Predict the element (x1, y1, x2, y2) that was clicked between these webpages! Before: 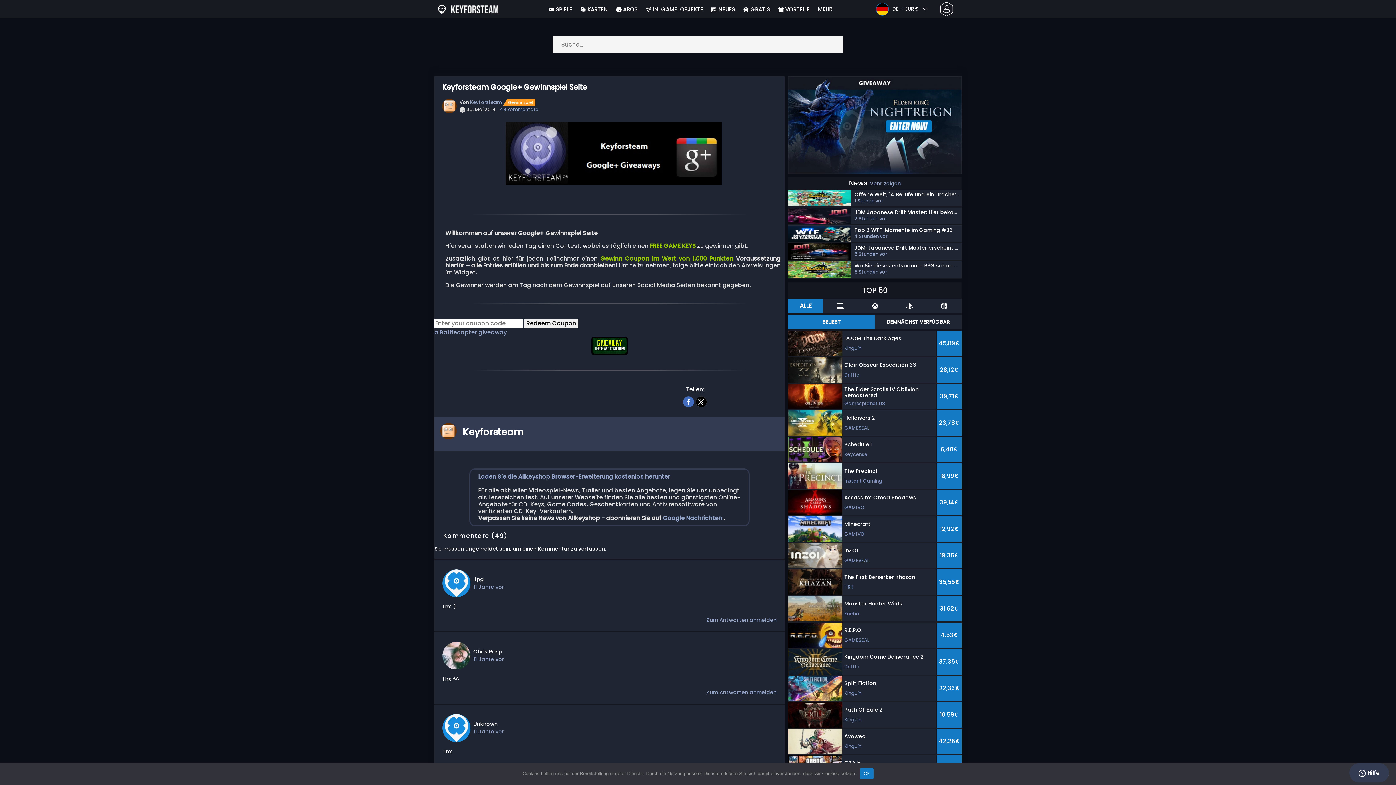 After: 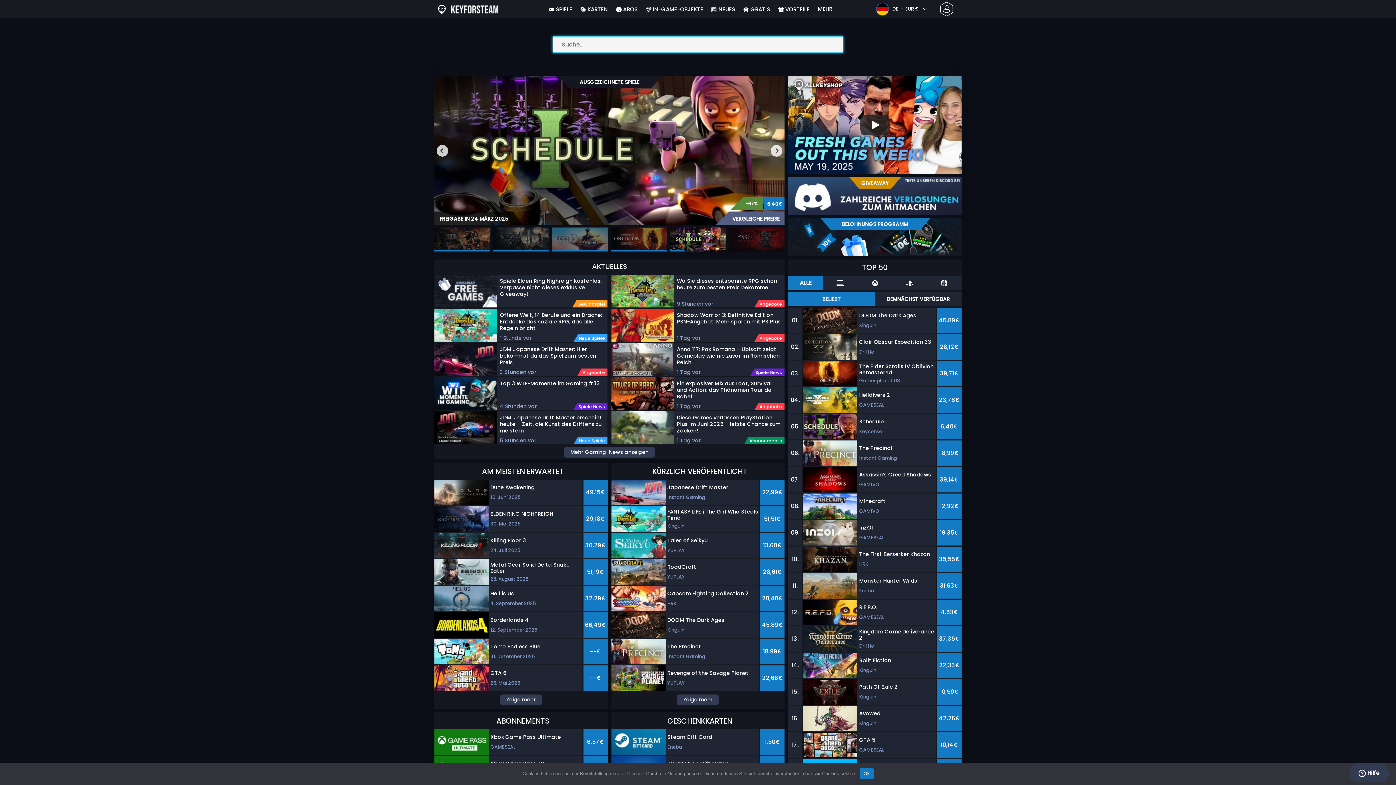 Action: bbox: (473, 720, 497, 728) label: Unknown